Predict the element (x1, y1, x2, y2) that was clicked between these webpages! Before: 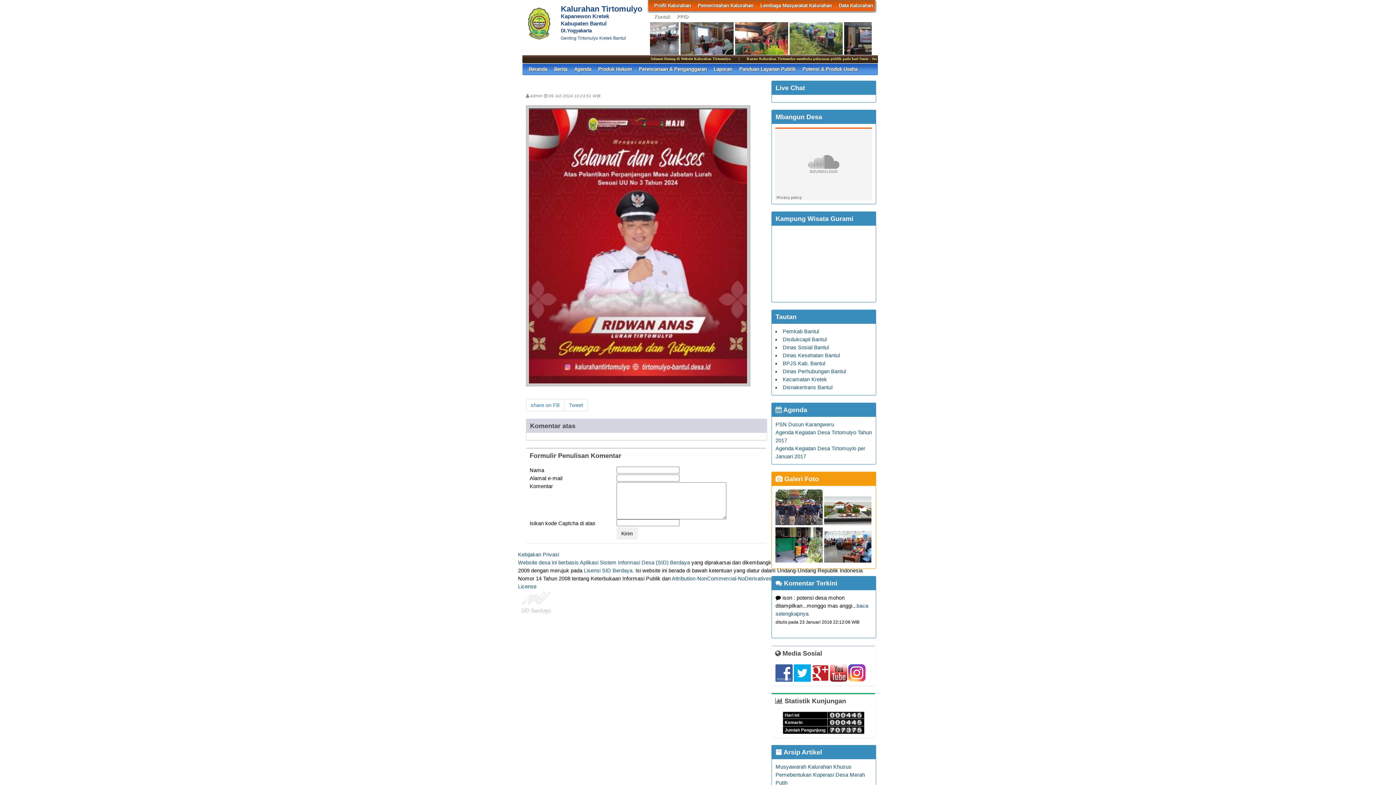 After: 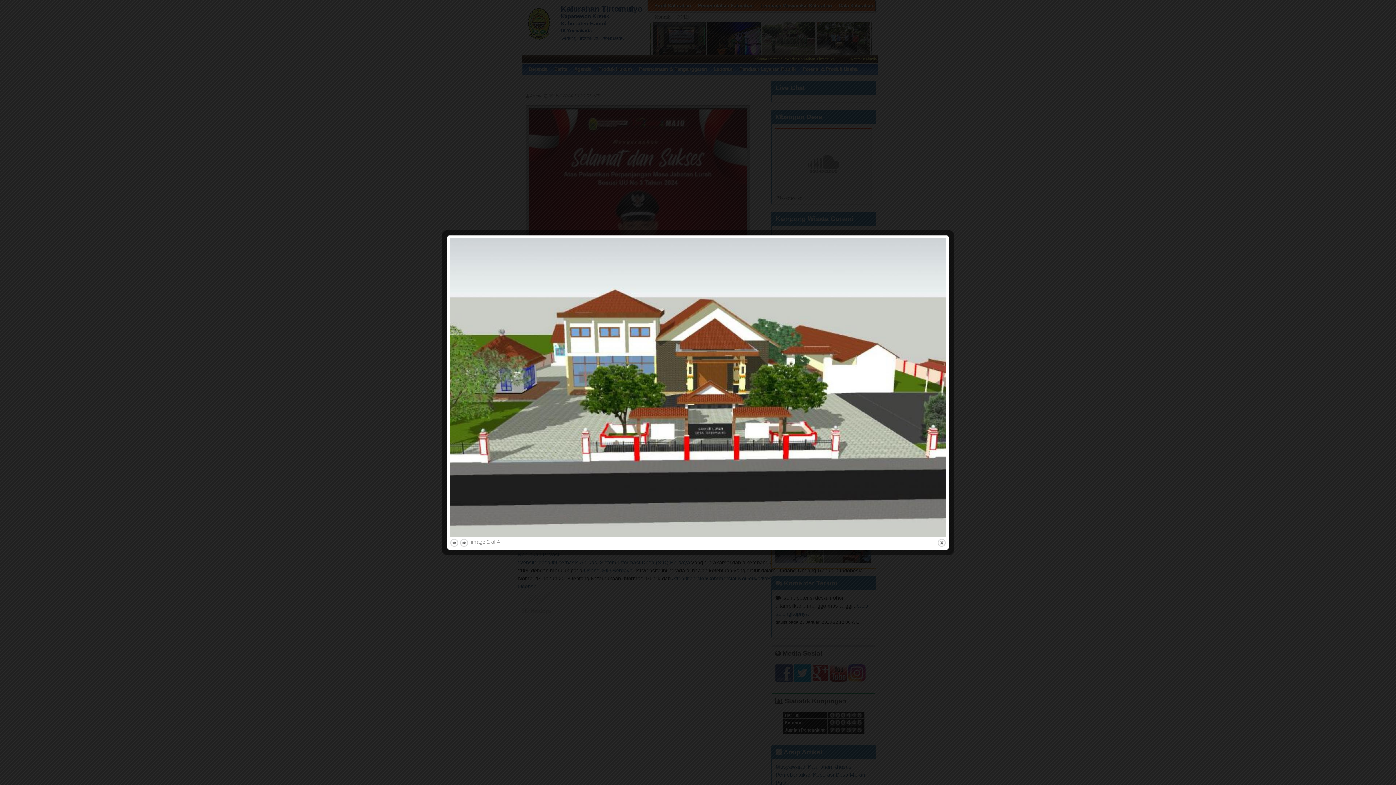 Action: bbox: (824, 520, 871, 526) label:  